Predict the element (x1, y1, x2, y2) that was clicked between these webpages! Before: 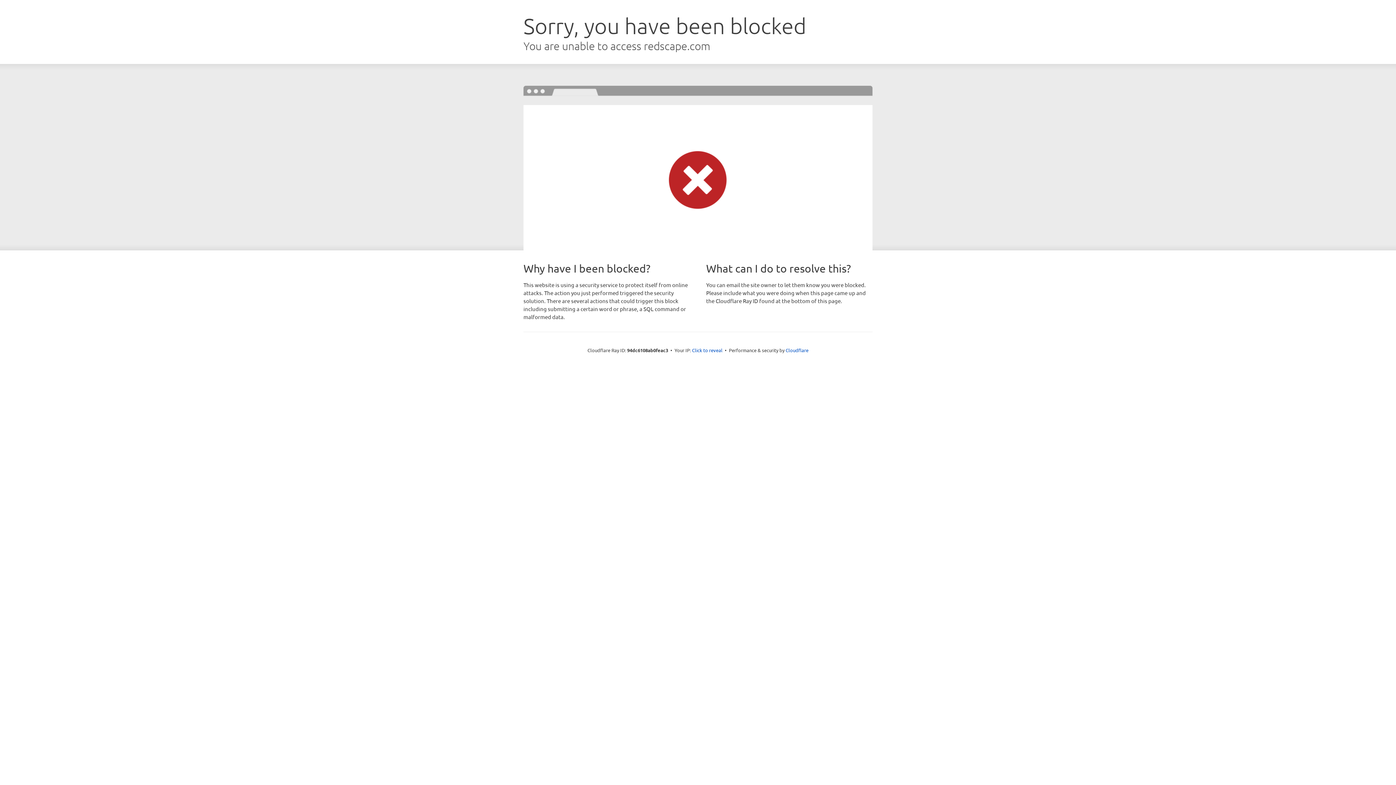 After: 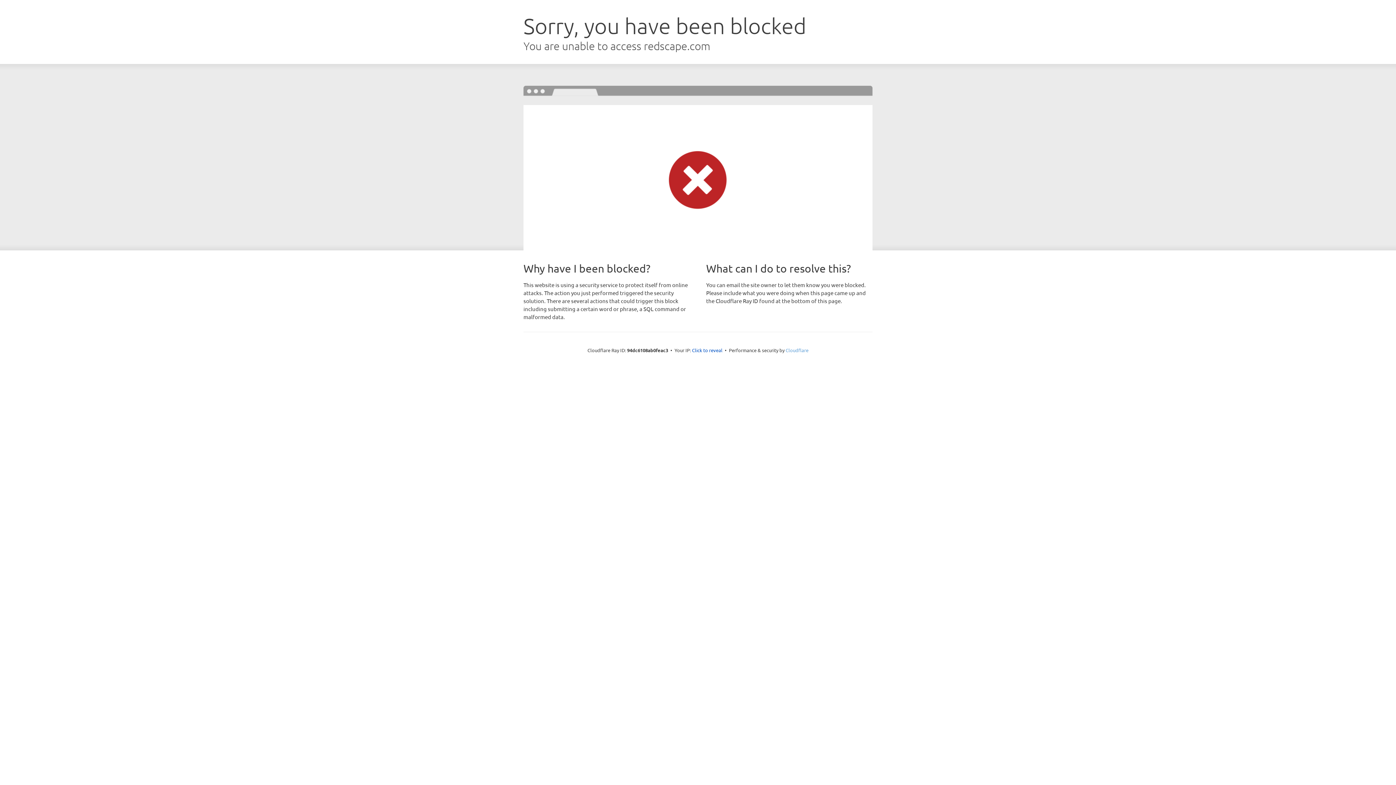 Action: bbox: (785, 347, 808, 353) label: Cloudflare